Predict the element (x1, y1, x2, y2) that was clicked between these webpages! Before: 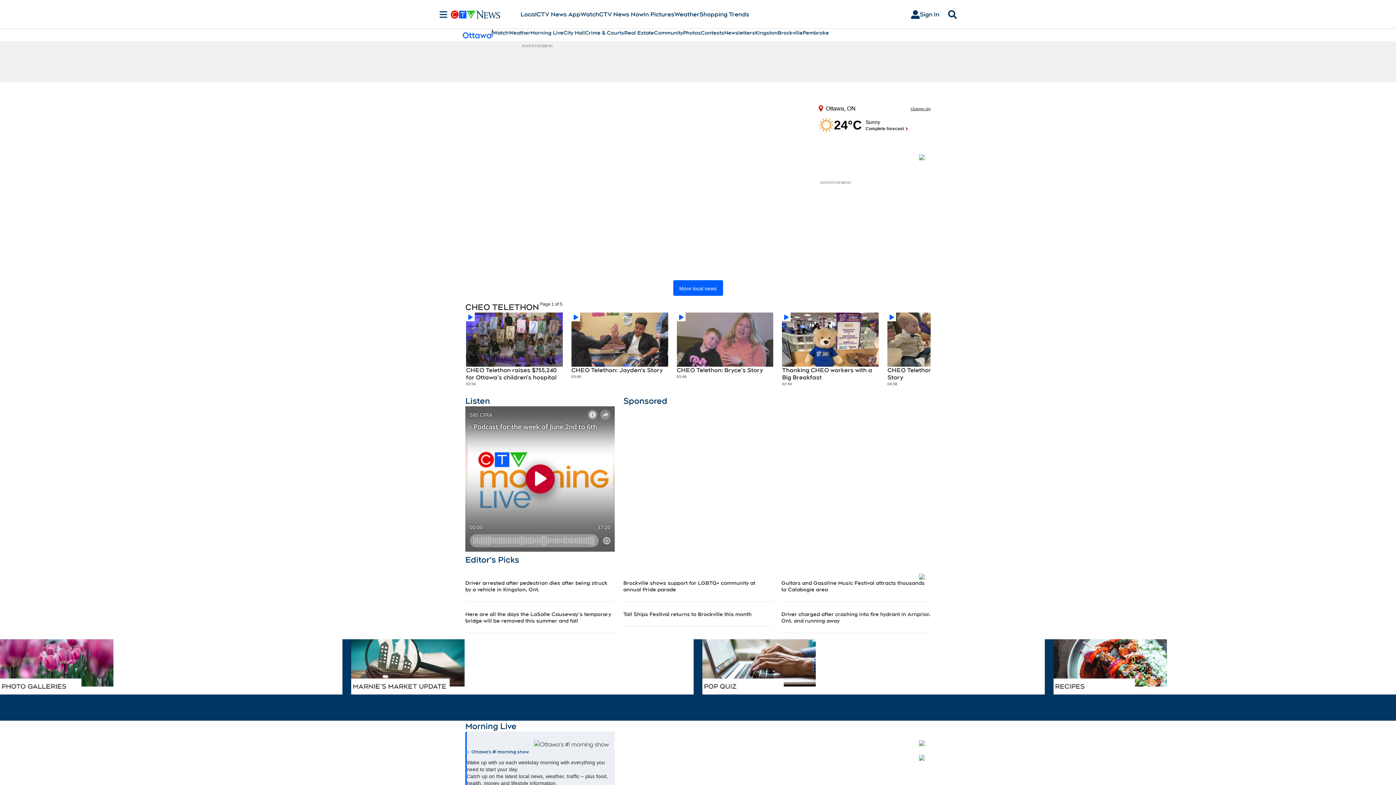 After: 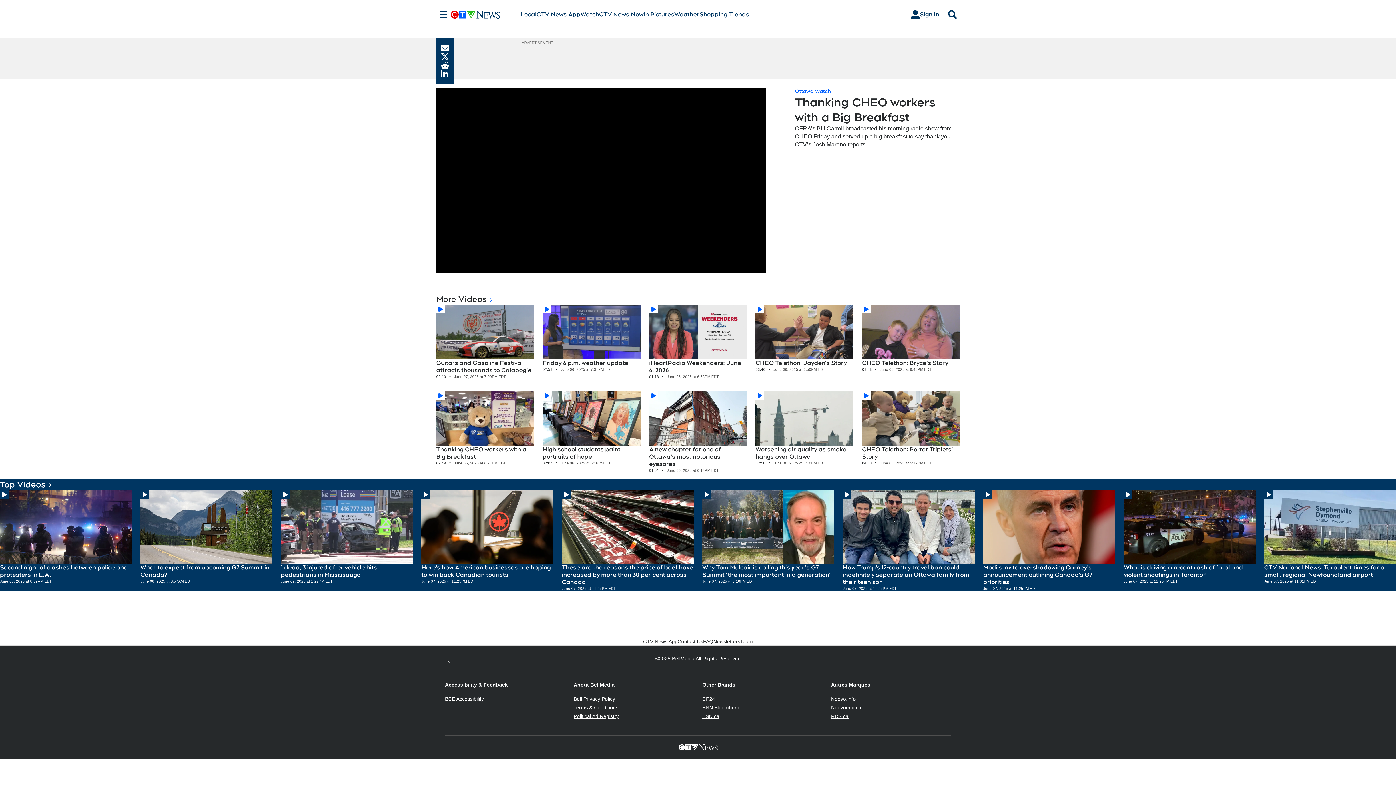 Action: label: Thanking CHEO workers with a Big Breakfast bbox: (782, 367, 878, 381)